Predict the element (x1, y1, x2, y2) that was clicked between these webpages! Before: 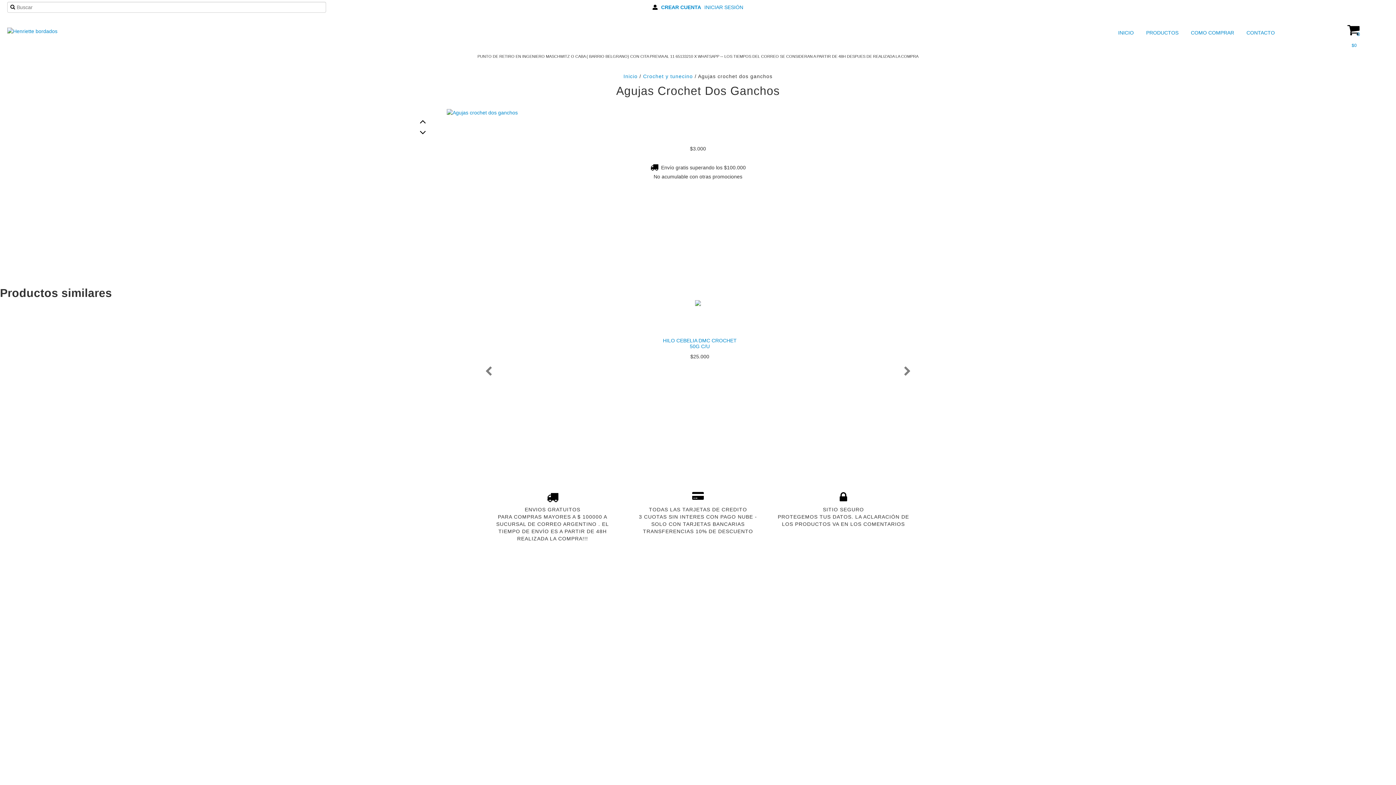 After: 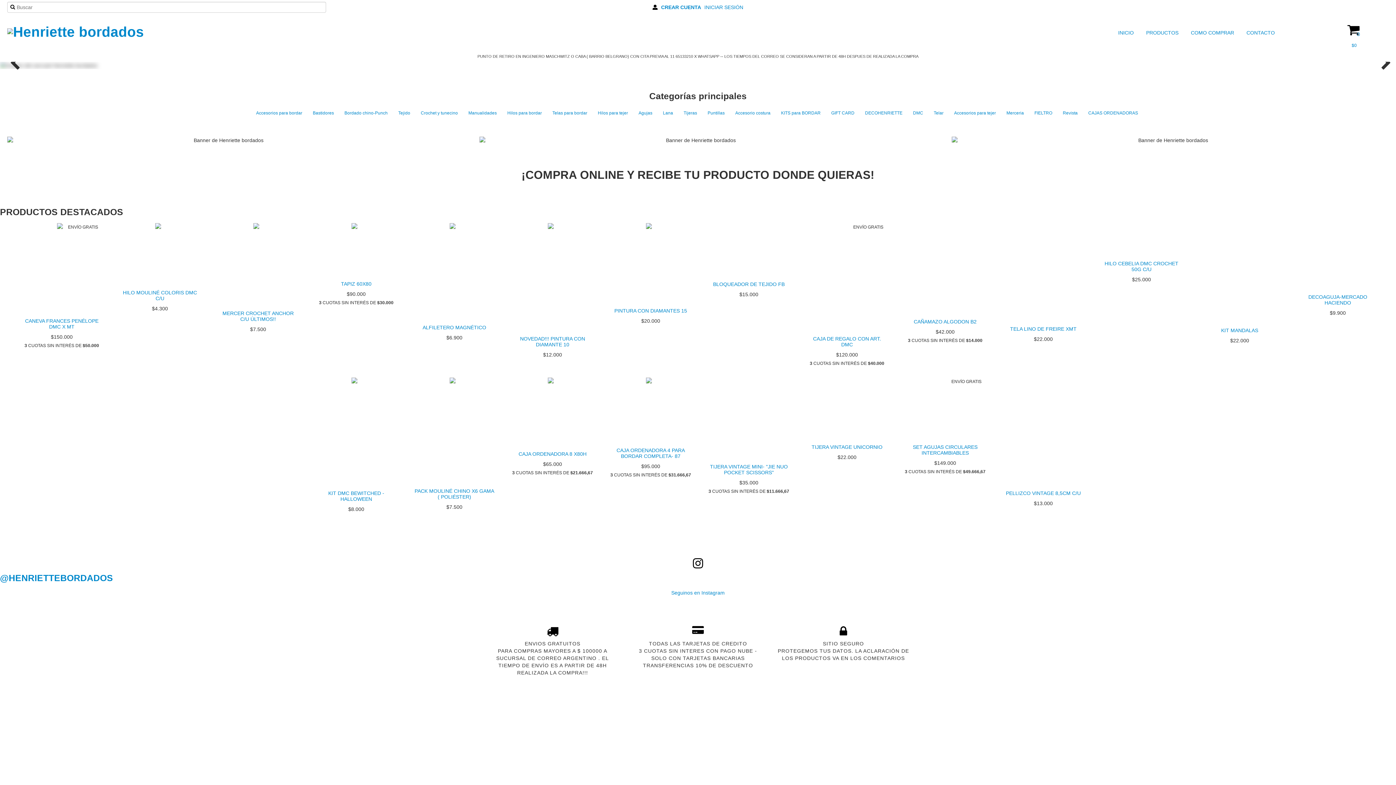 Action: bbox: (1118, 27, 1135, 38) label: INICIO